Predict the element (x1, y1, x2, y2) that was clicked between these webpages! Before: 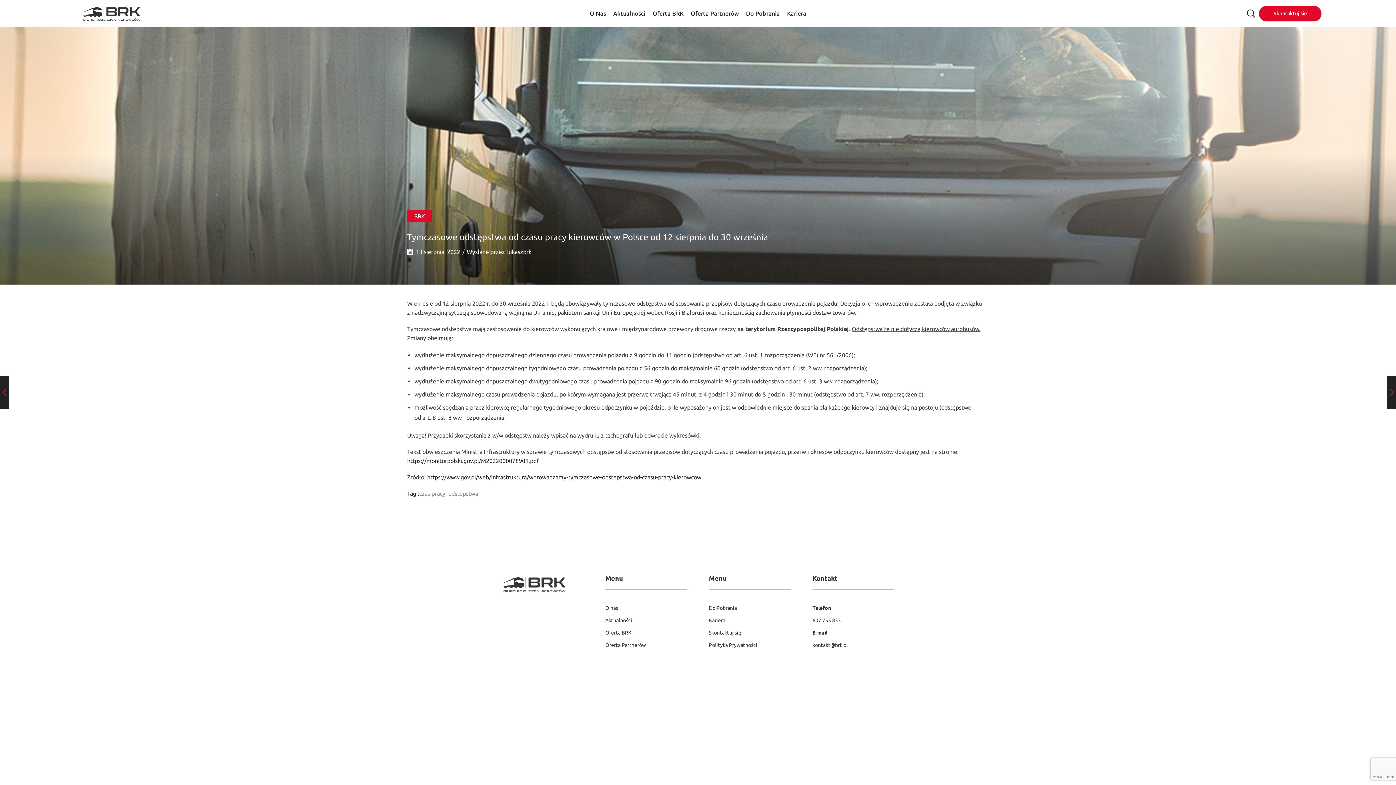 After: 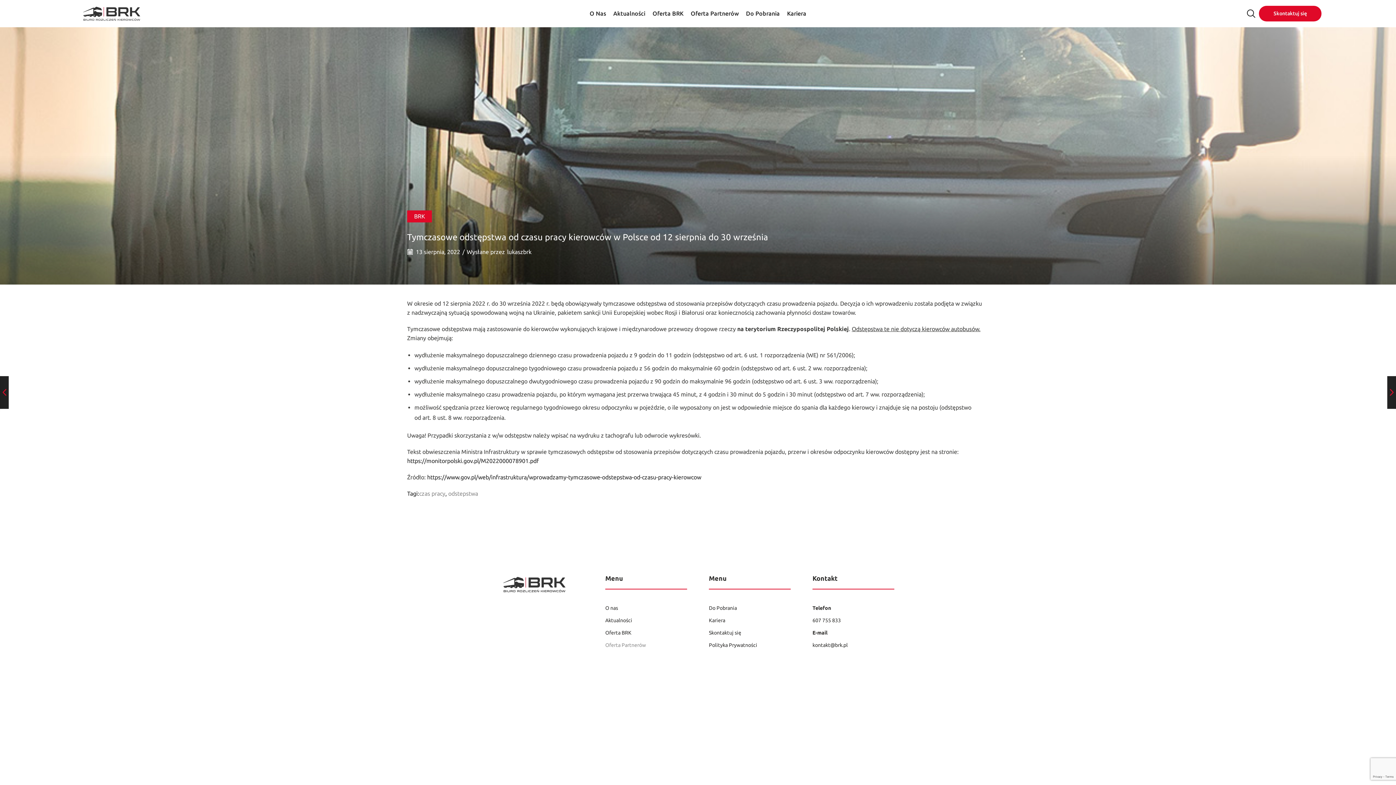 Action: label: Oferta Partnerów bbox: (605, 641, 687, 649)